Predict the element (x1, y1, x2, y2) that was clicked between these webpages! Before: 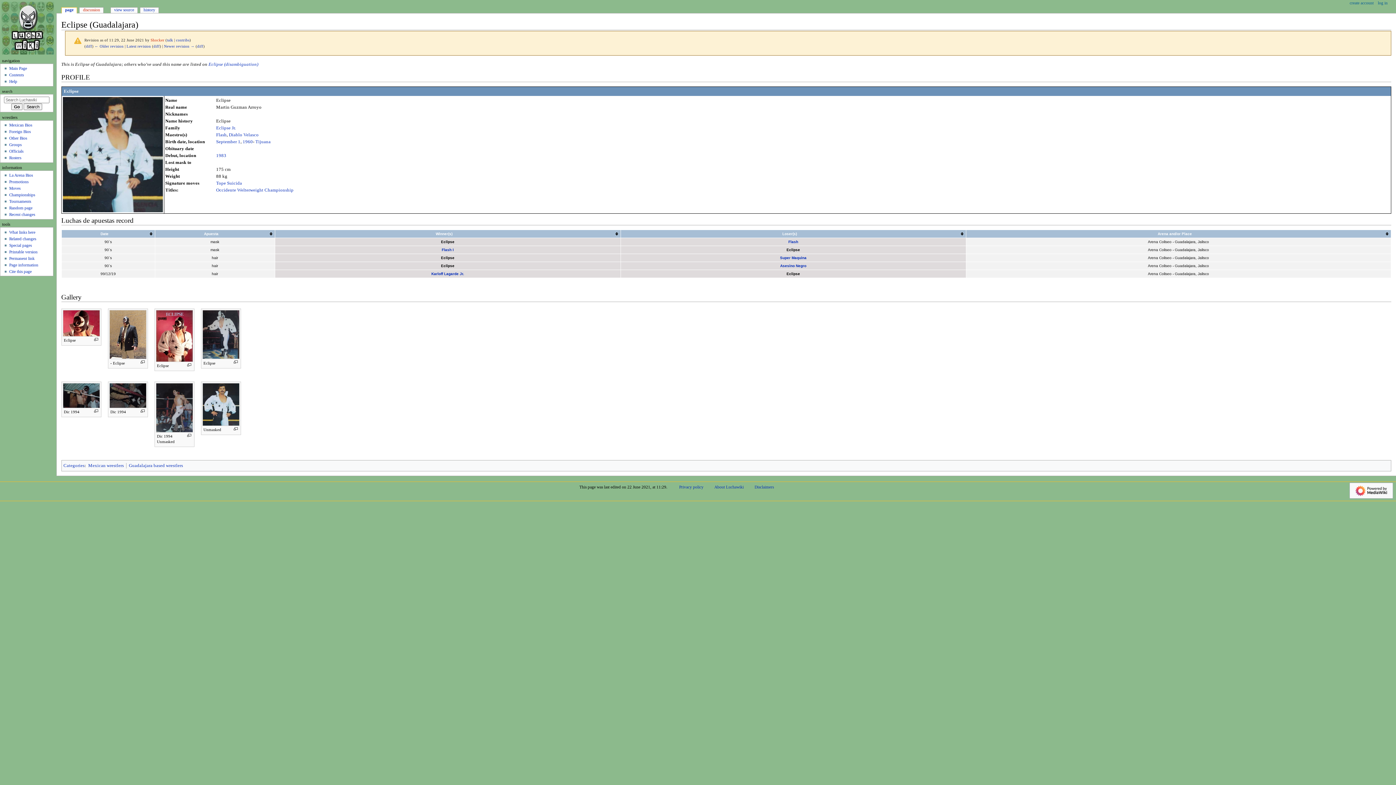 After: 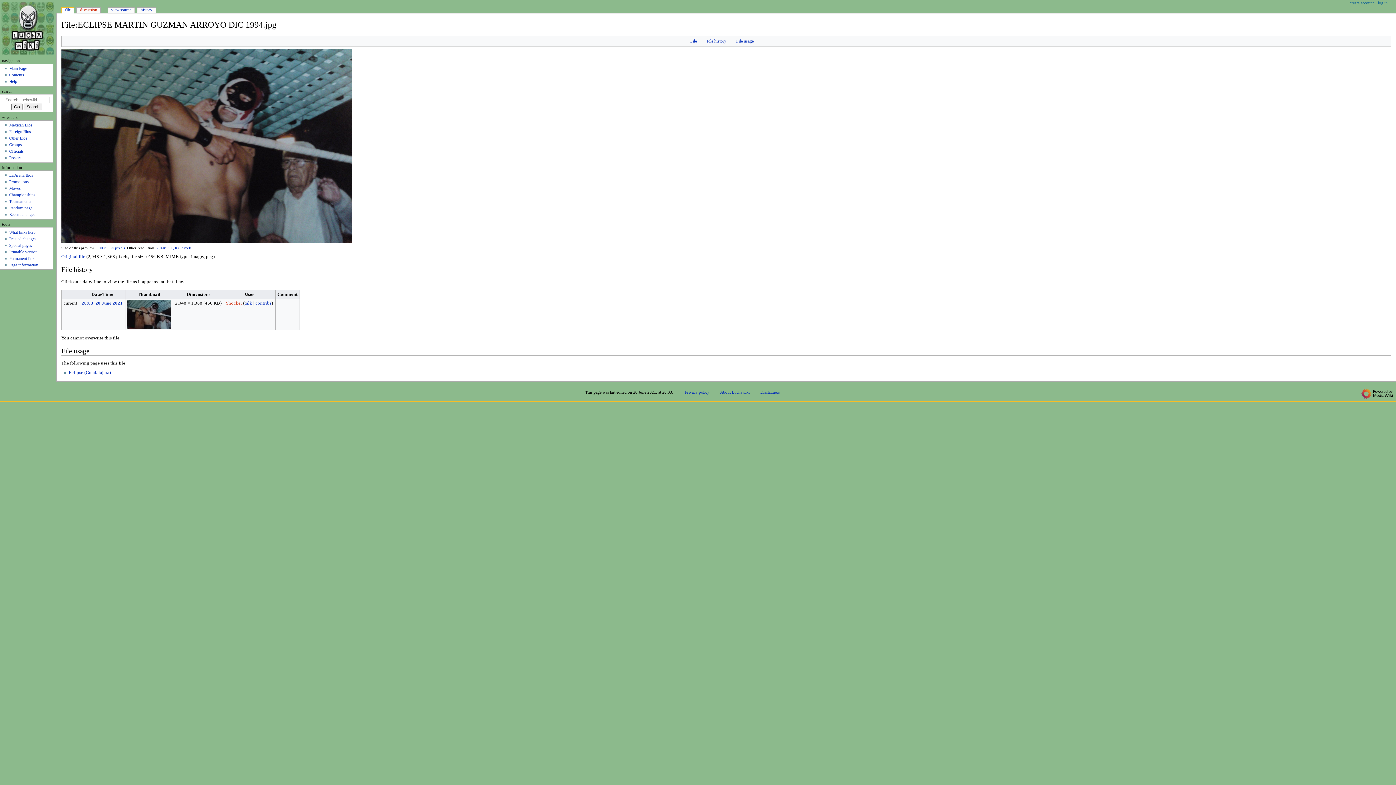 Action: bbox: (61, 382, 100, 409)